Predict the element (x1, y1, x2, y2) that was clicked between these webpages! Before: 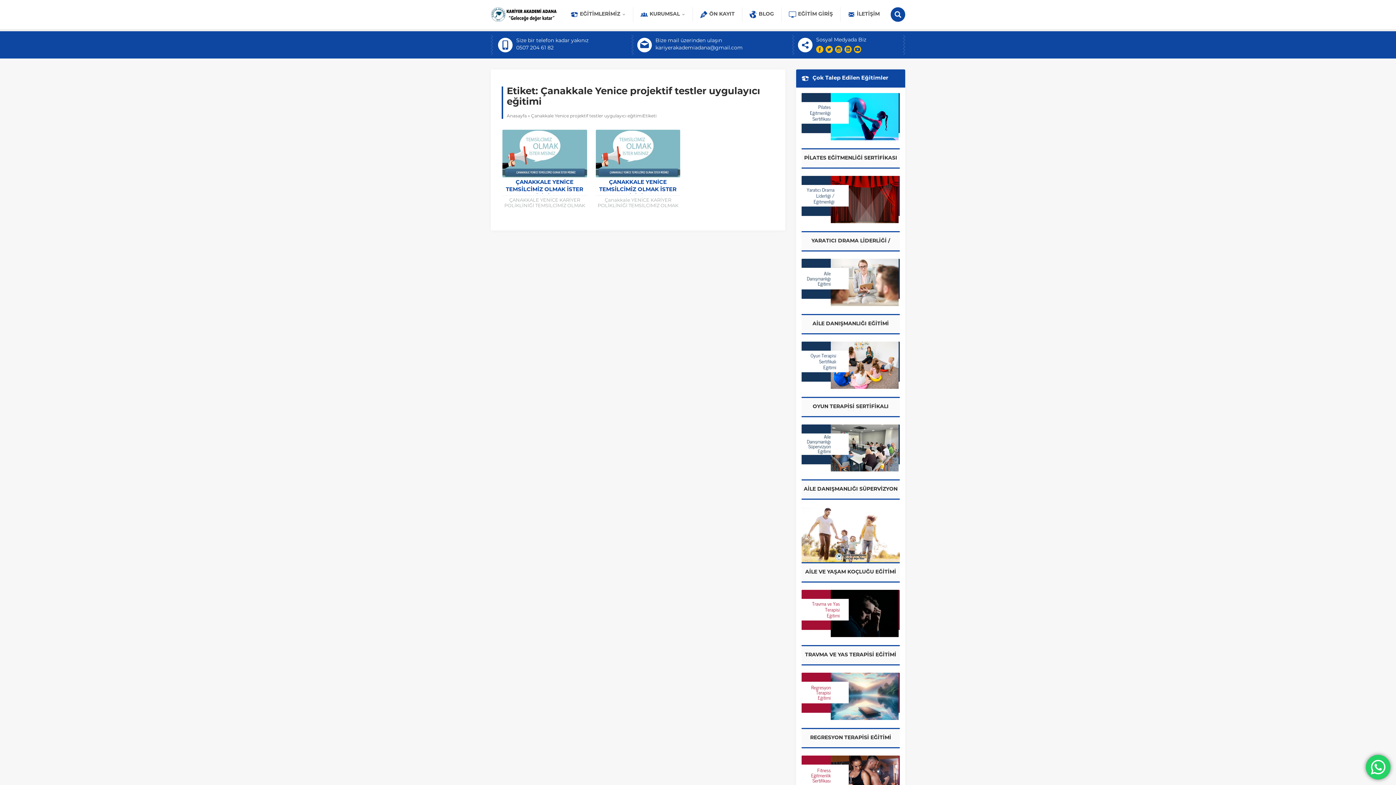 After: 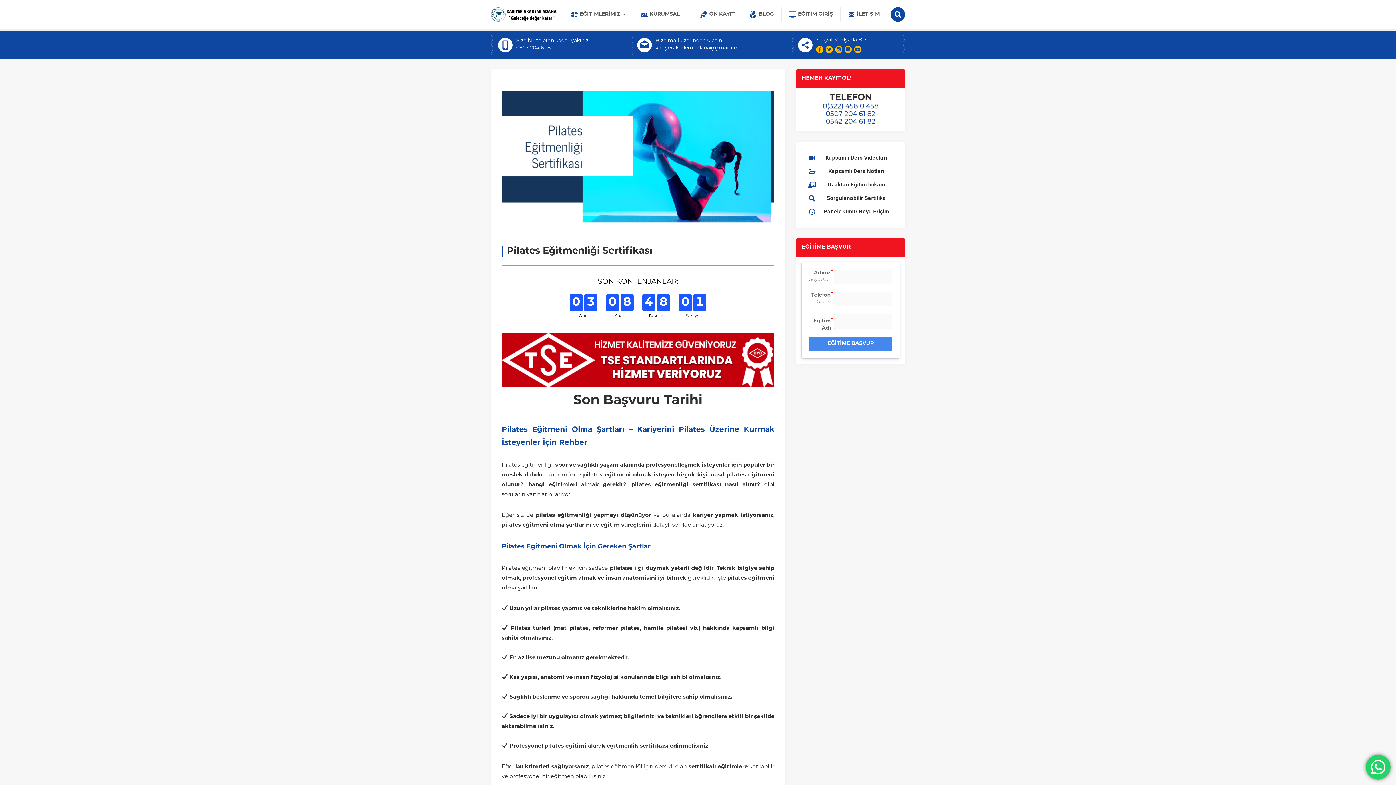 Action: bbox: (801, 93, 900, 167) label: PİLATES EĞİTMENLİĞİ SERTİFİKASI